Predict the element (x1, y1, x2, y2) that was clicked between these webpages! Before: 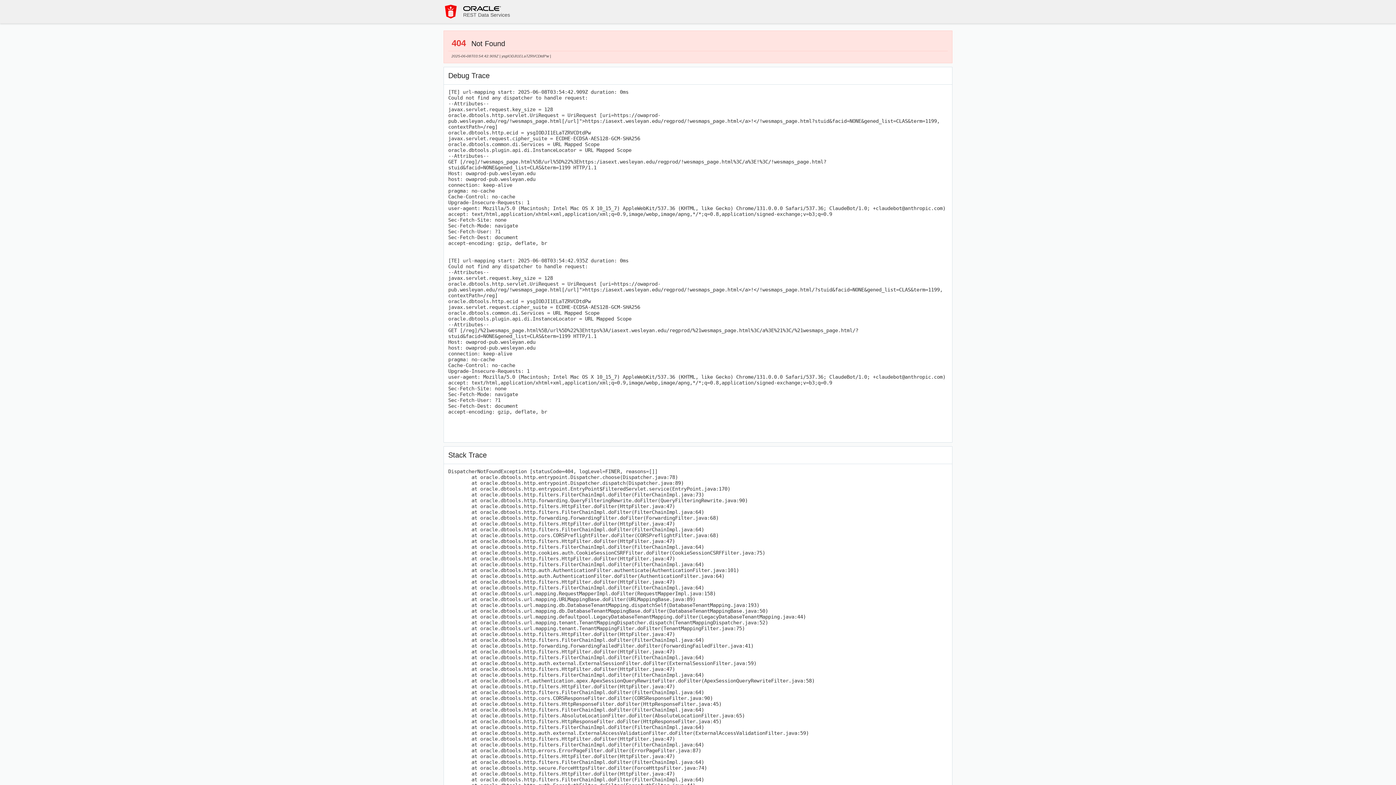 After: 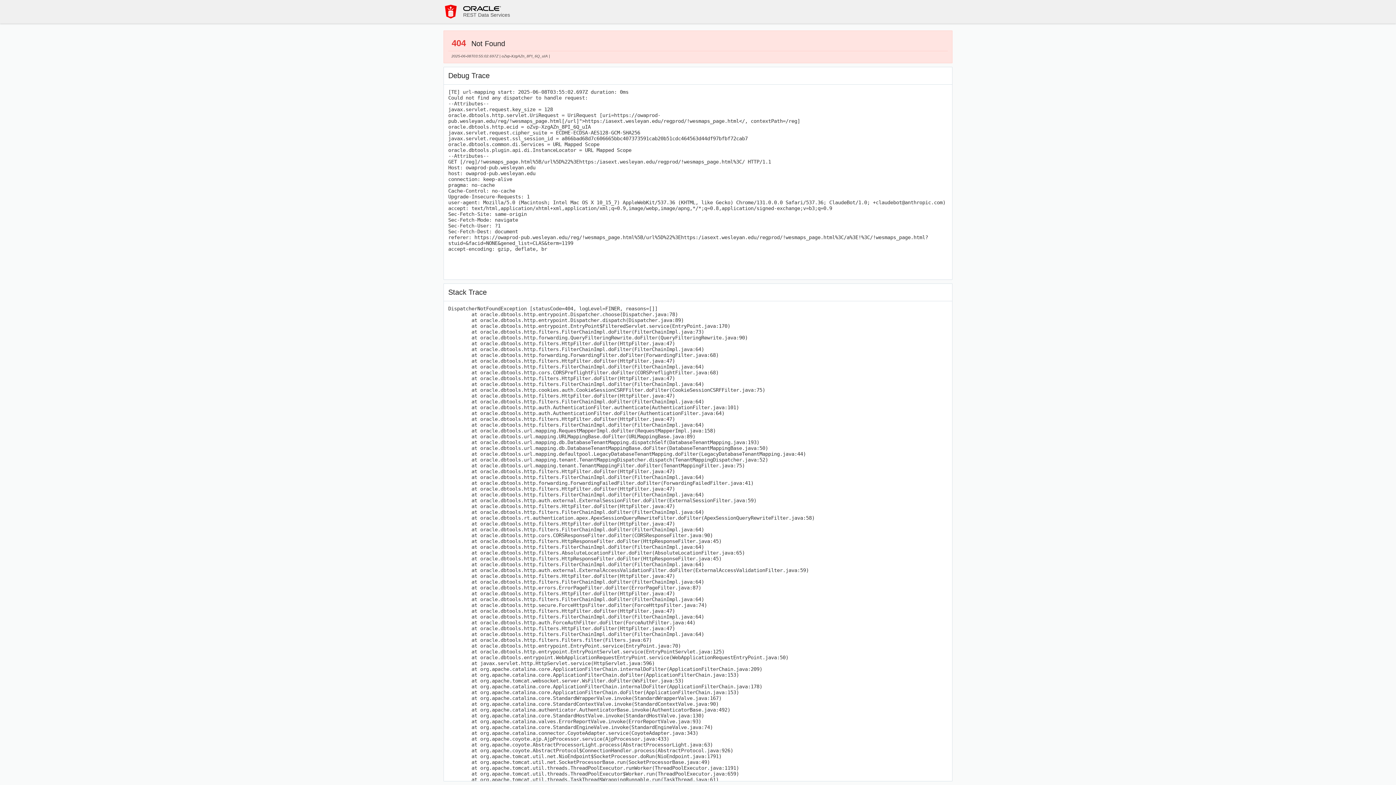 Action: bbox: (443, 4, 458, 18)